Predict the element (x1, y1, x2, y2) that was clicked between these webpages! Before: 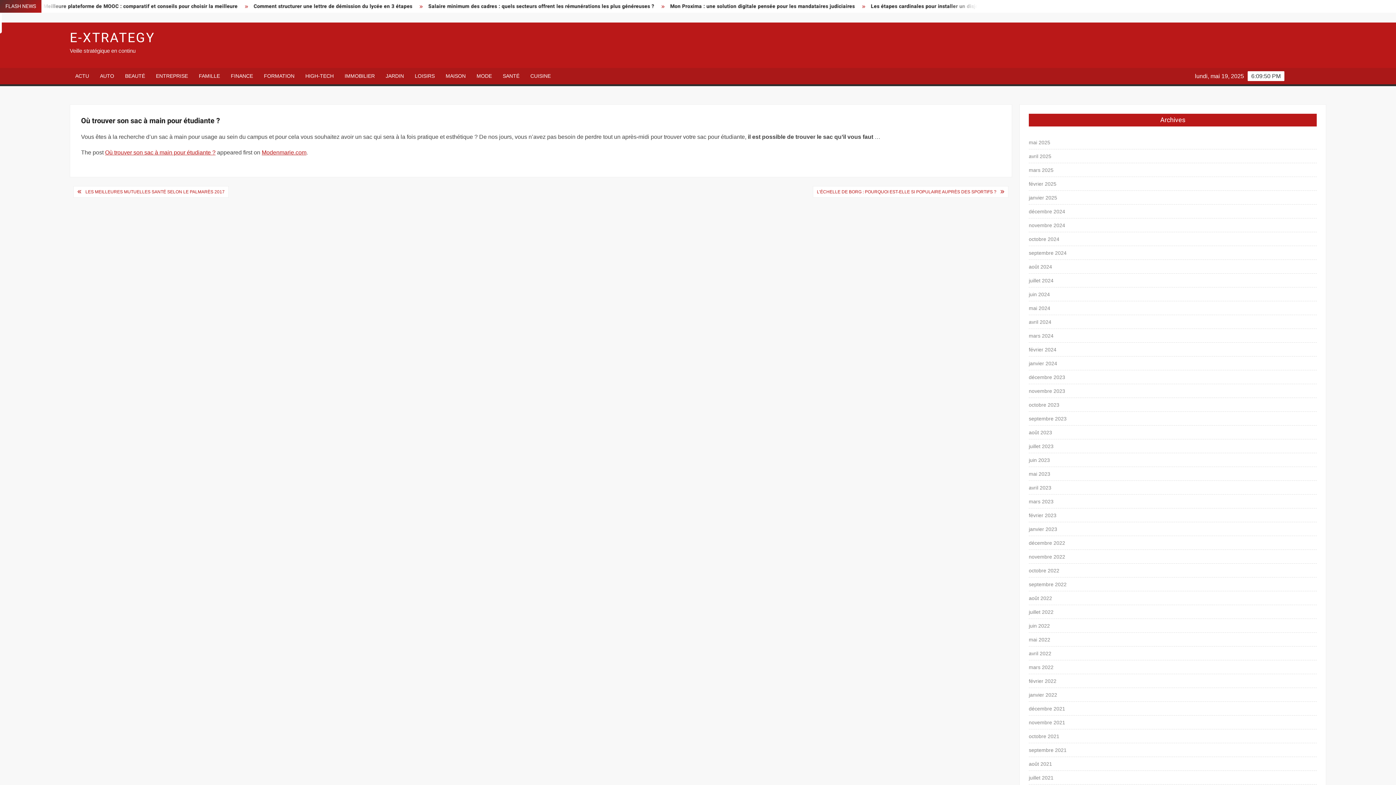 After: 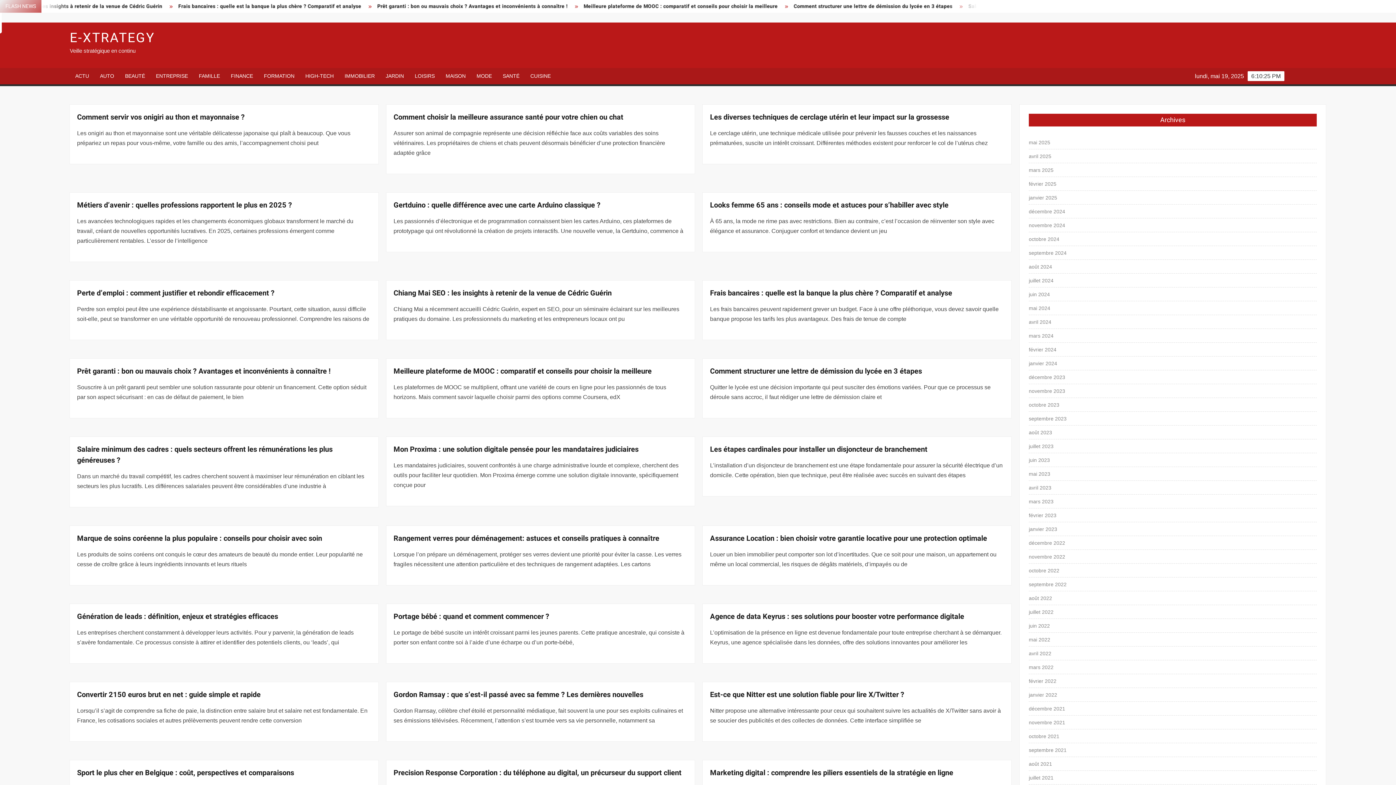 Action: bbox: (1029, 552, 1065, 561) label: novembre 2022